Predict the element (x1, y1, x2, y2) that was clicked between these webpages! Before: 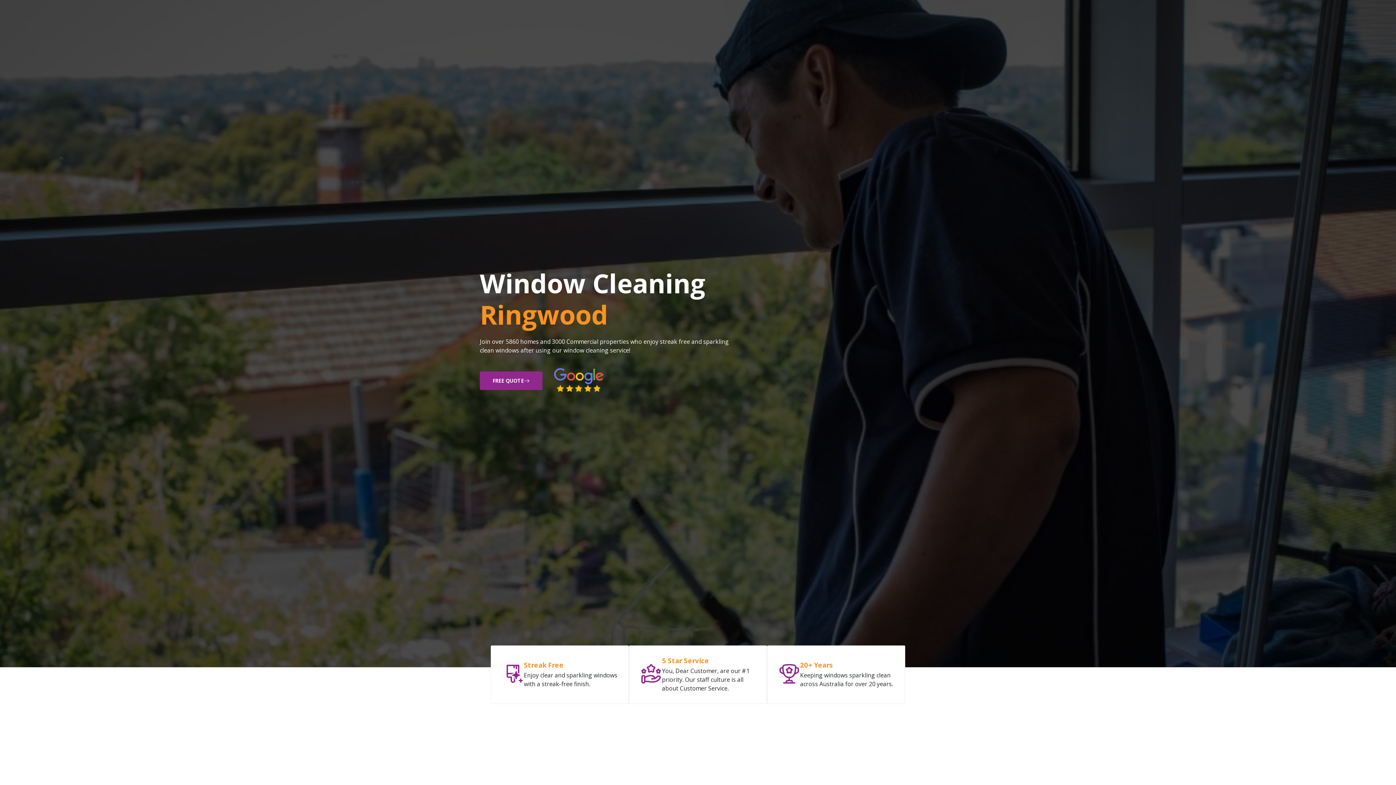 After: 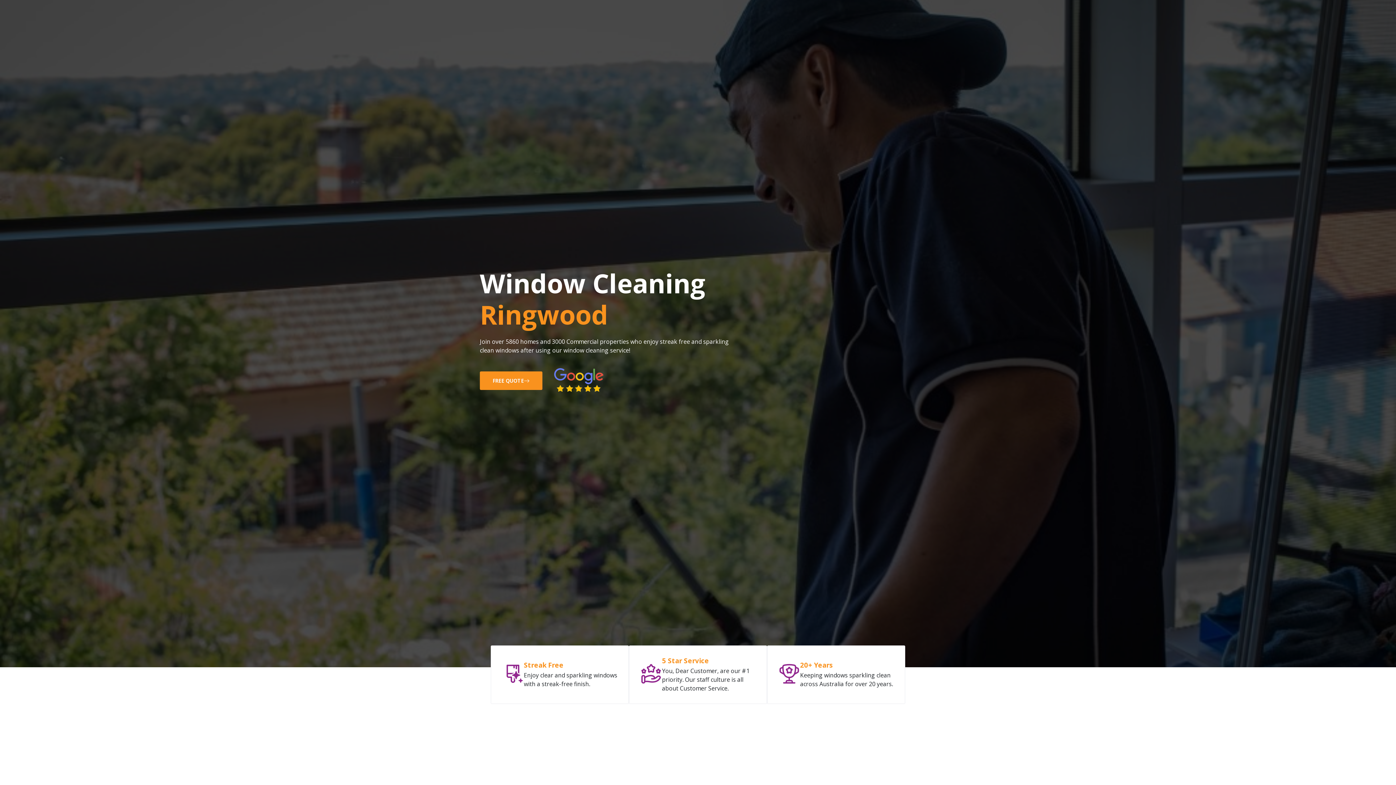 Action: bbox: (480, 371, 542, 390) label: FREE QUOTE